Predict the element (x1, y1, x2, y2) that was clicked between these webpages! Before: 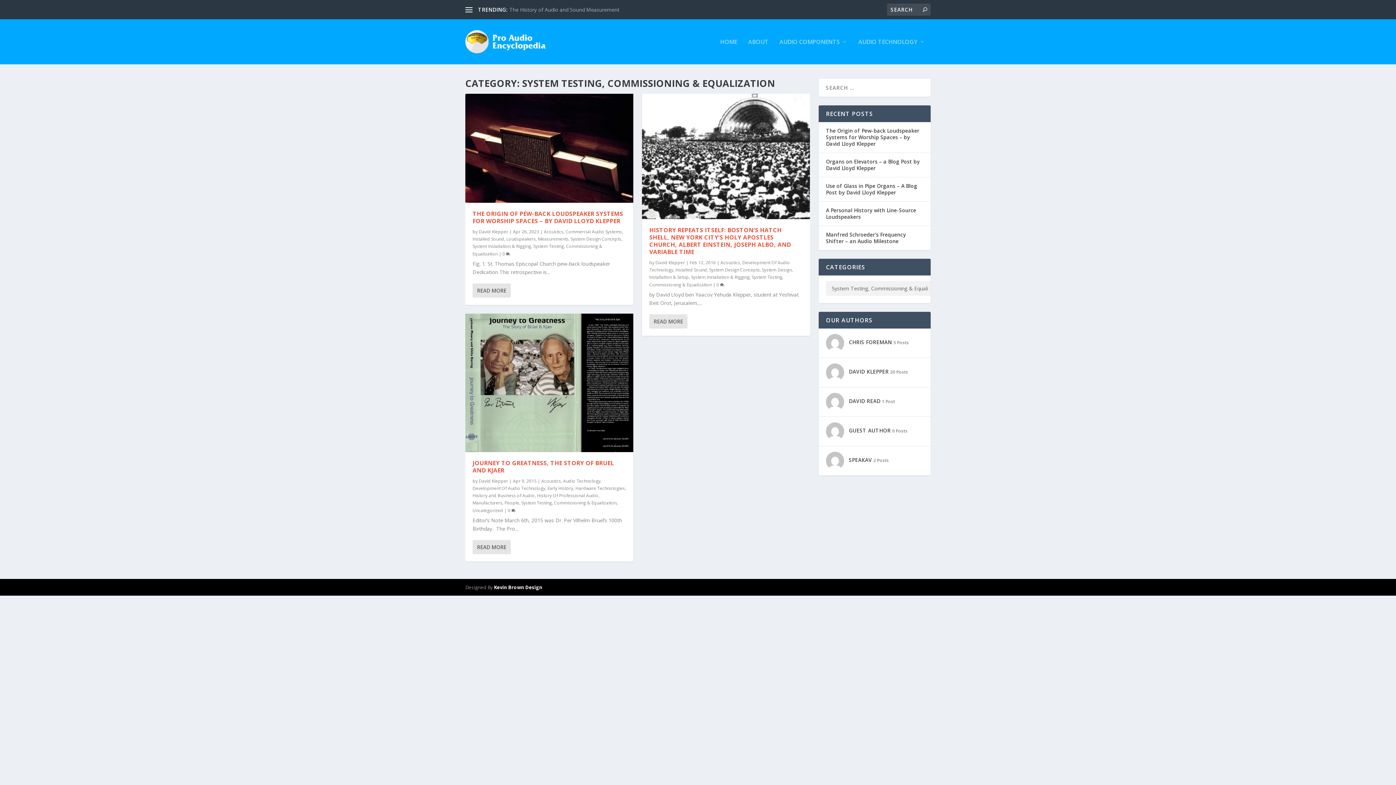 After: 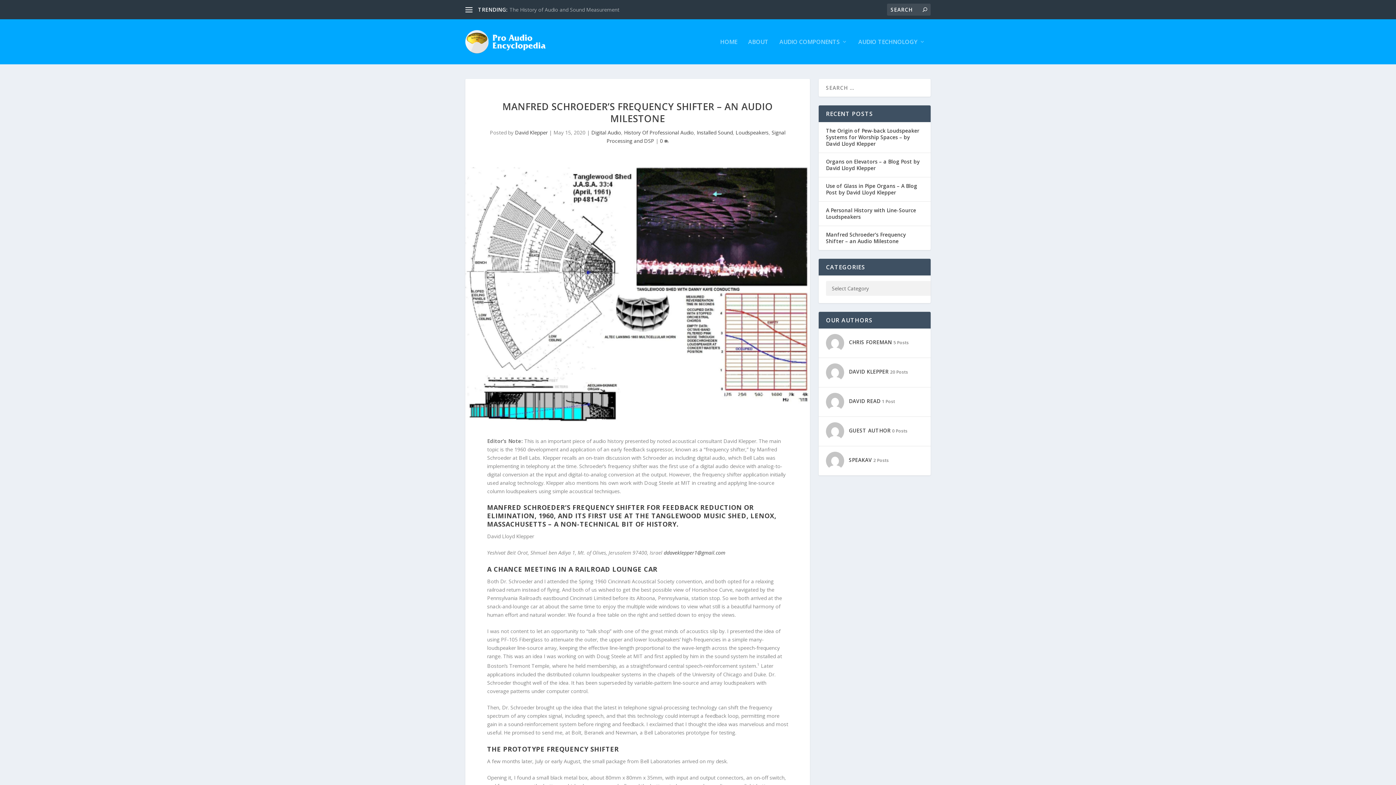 Action: bbox: (826, 231, 906, 244) label: Manfred Schroeder’s Frequency Shifter – an Audio Milestone